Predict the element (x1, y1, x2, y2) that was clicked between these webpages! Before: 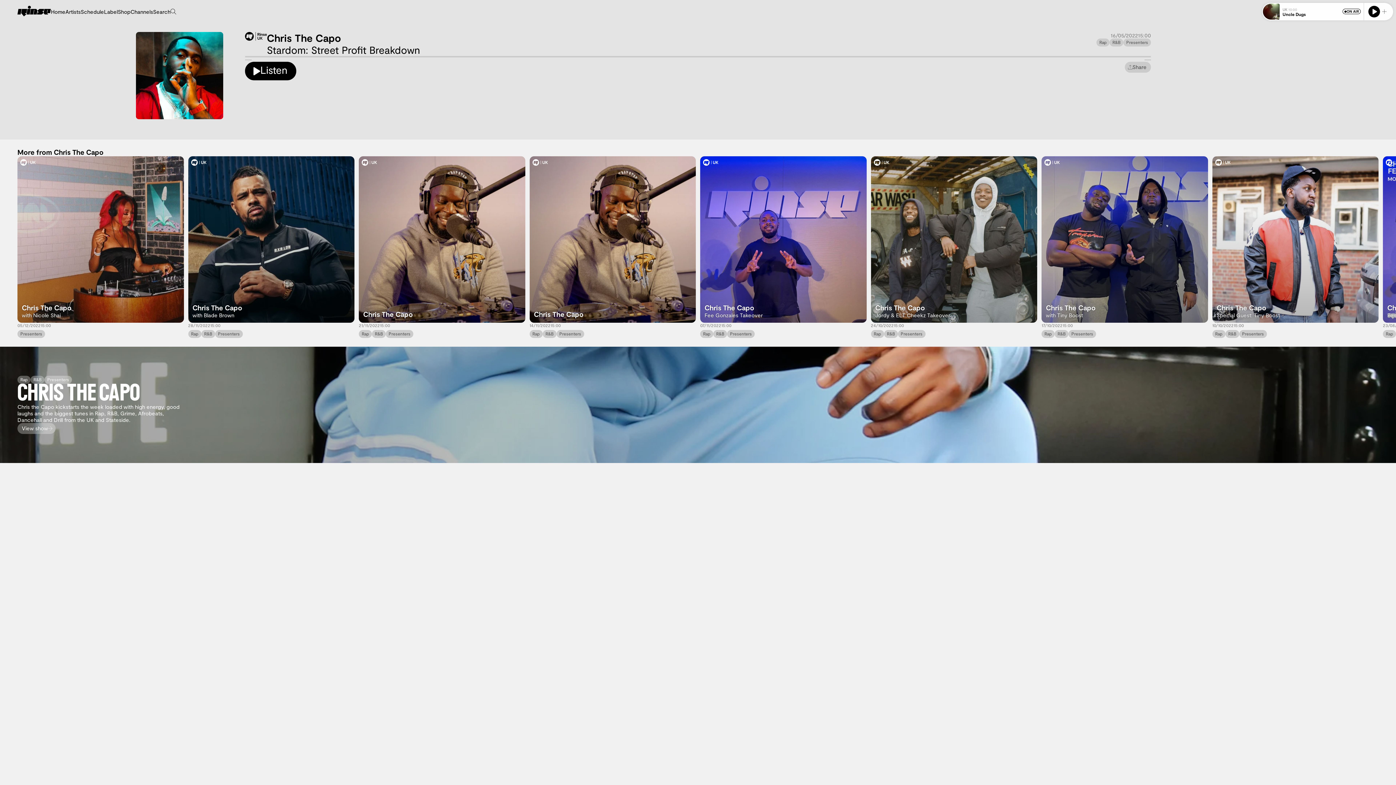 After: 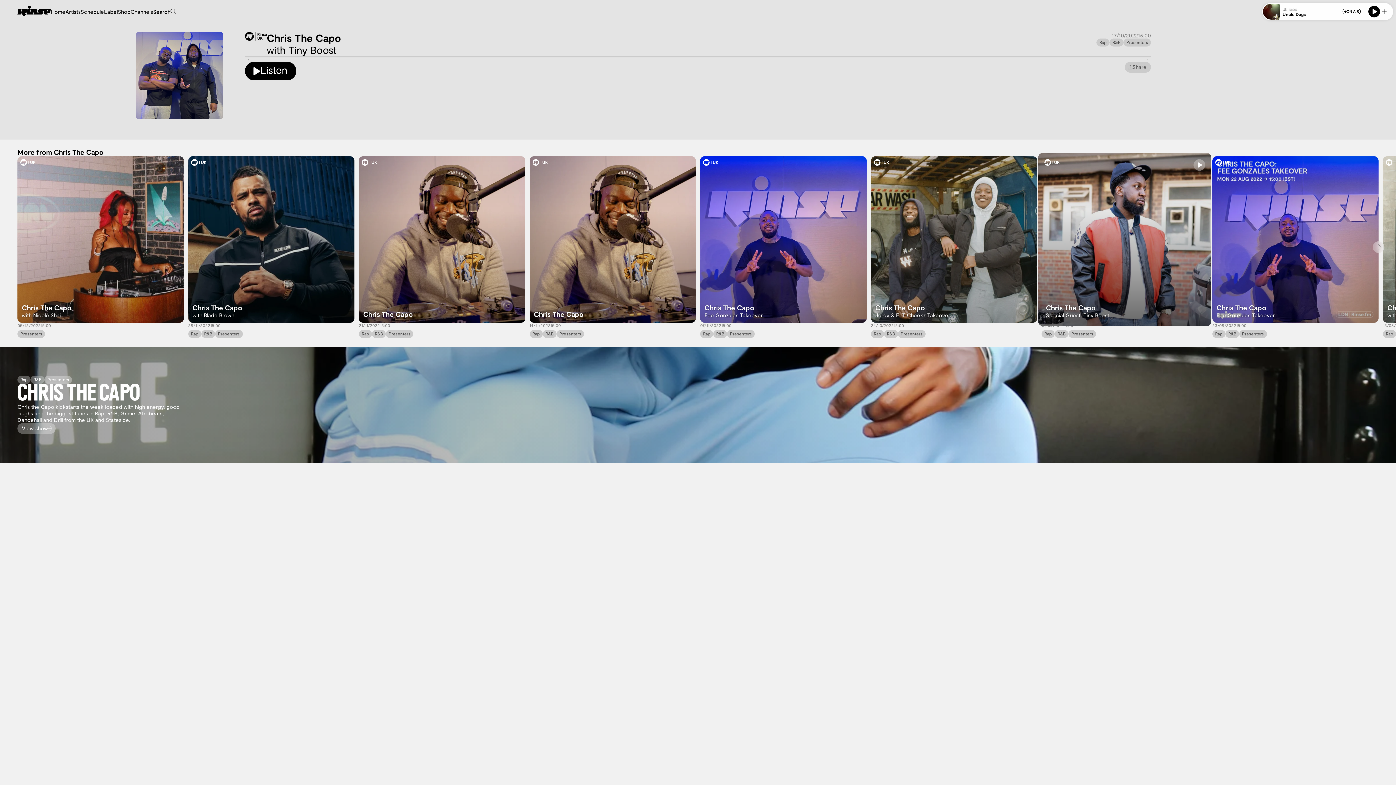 Action: label: Chris The Capo
with Tiny Boost bbox: (1041, 156, 1208, 322)